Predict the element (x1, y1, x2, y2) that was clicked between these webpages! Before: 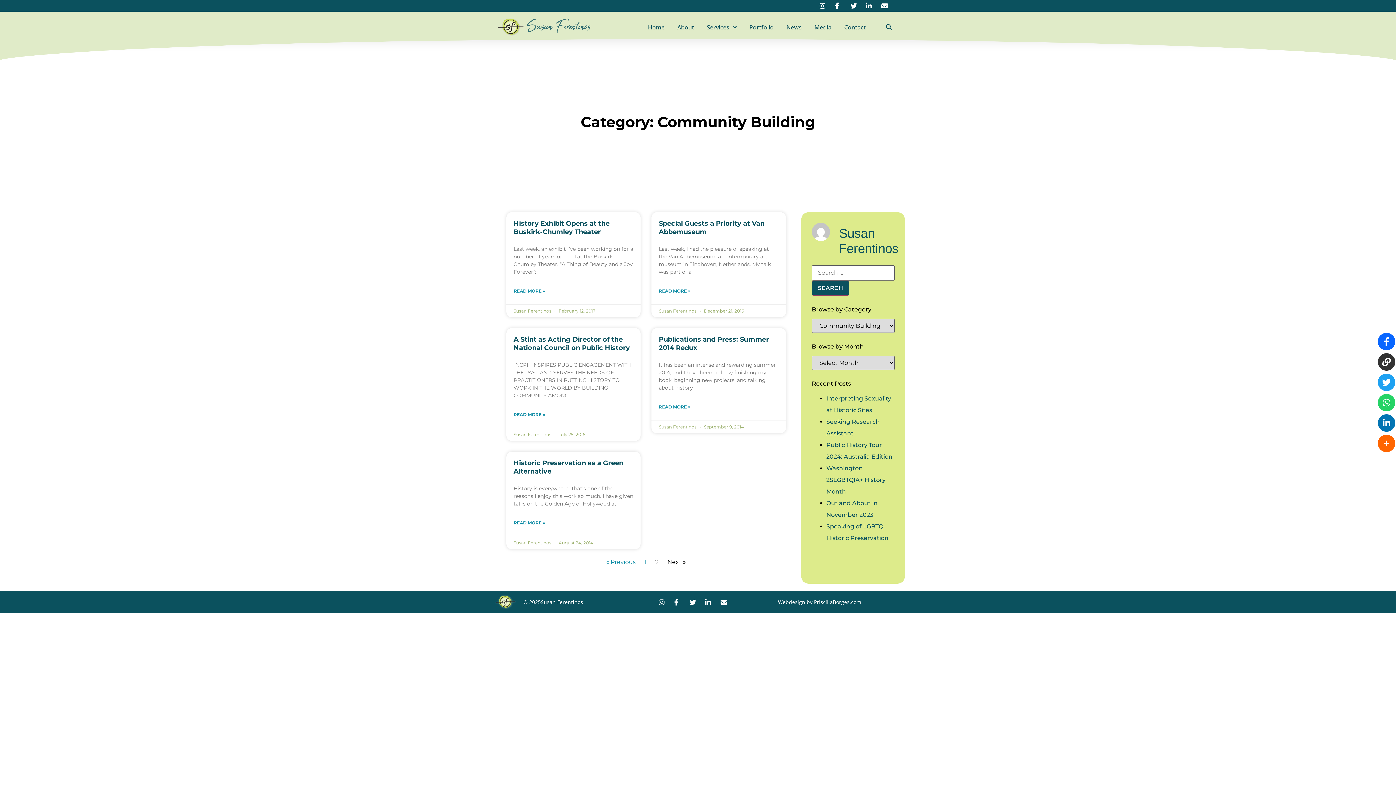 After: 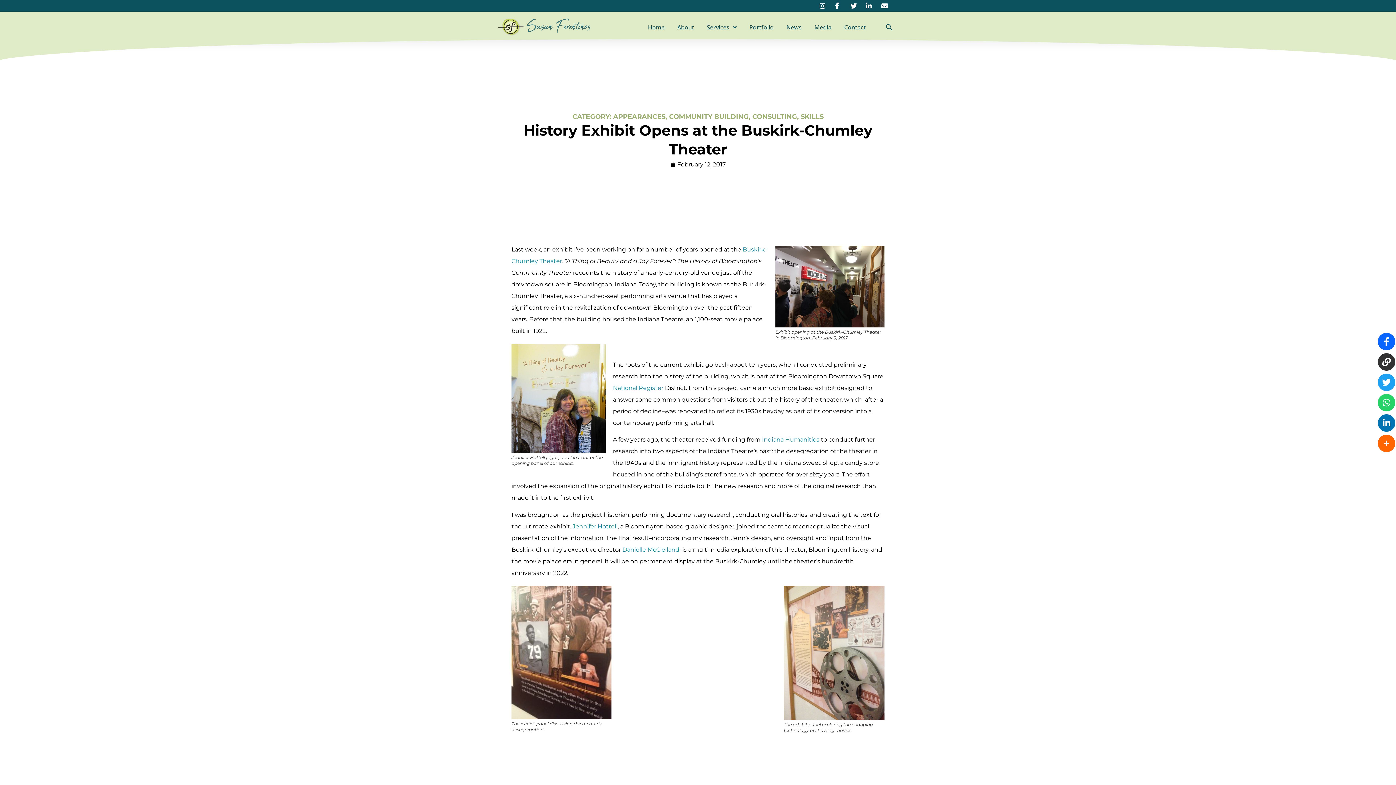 Action: label: Read more about History Exhibit Opens at the Buskirk-Chumley Theater bbox: (513, 285, 545, 297)